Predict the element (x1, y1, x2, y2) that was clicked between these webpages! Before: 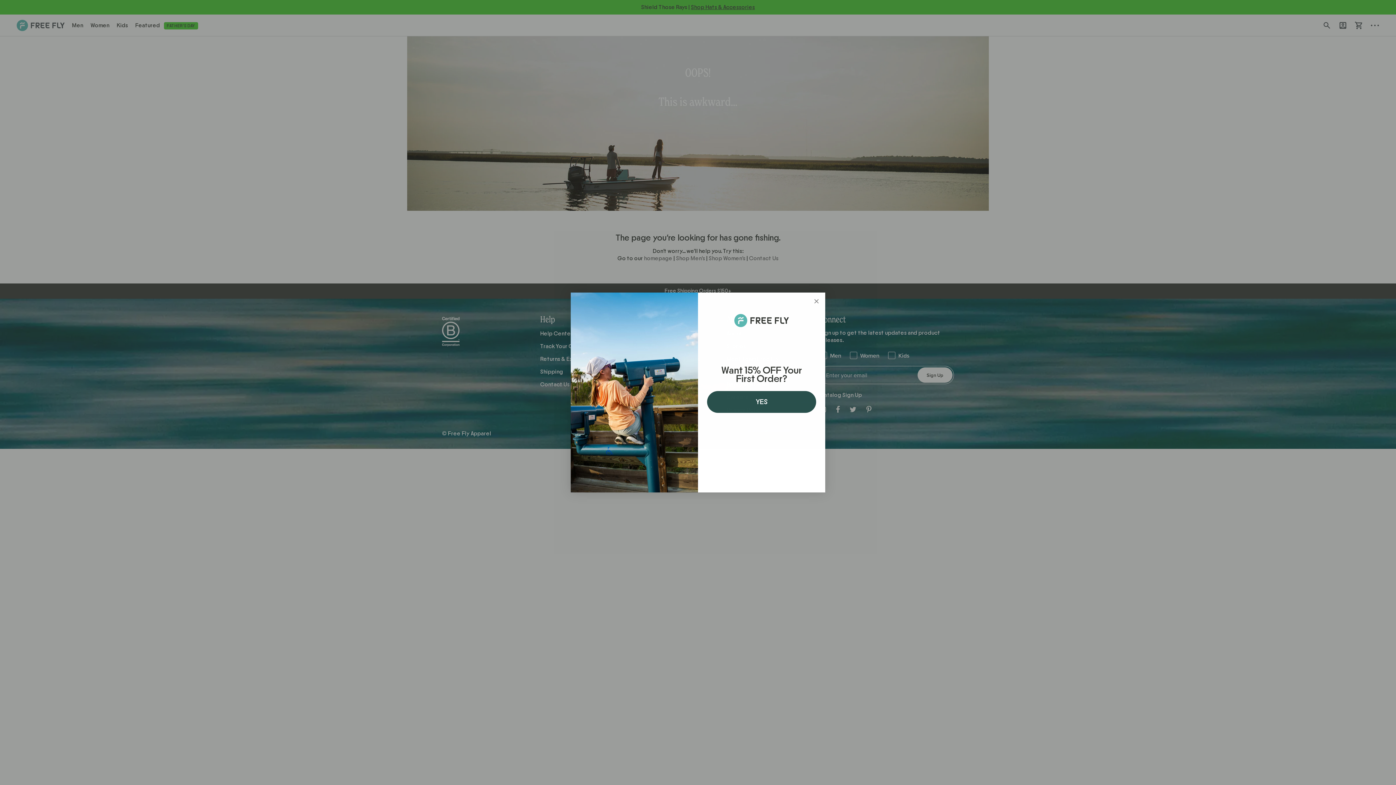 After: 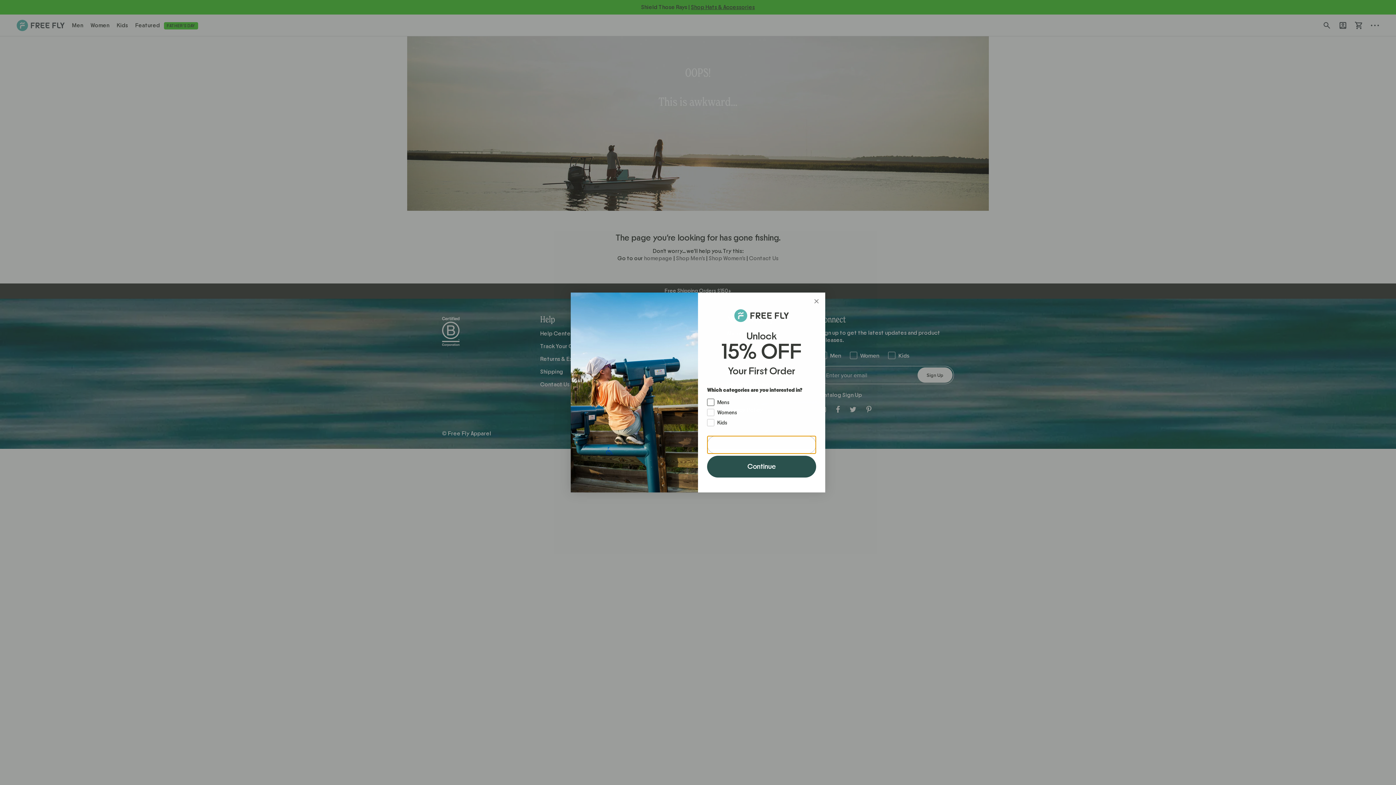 Action: bbox: (707, 394, 816, 416) label: YES